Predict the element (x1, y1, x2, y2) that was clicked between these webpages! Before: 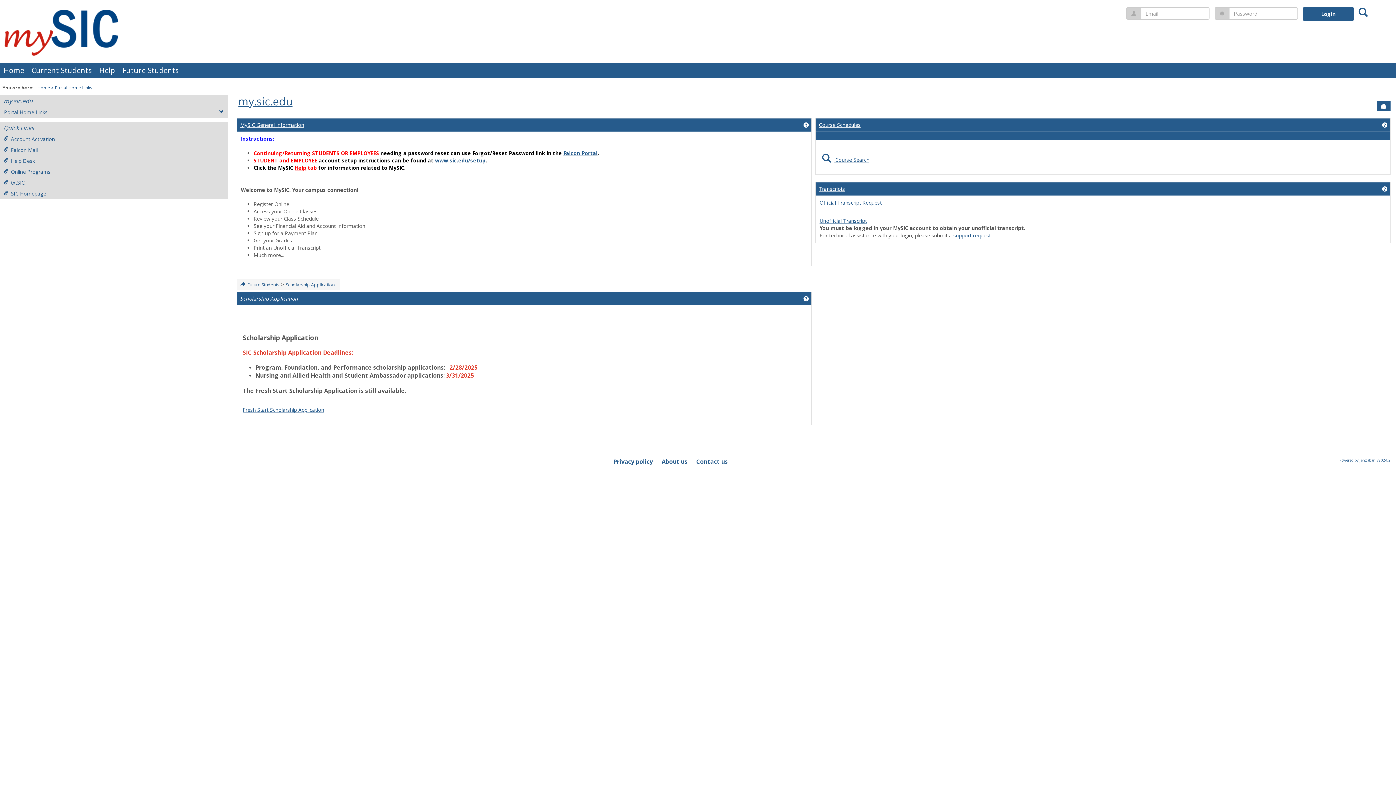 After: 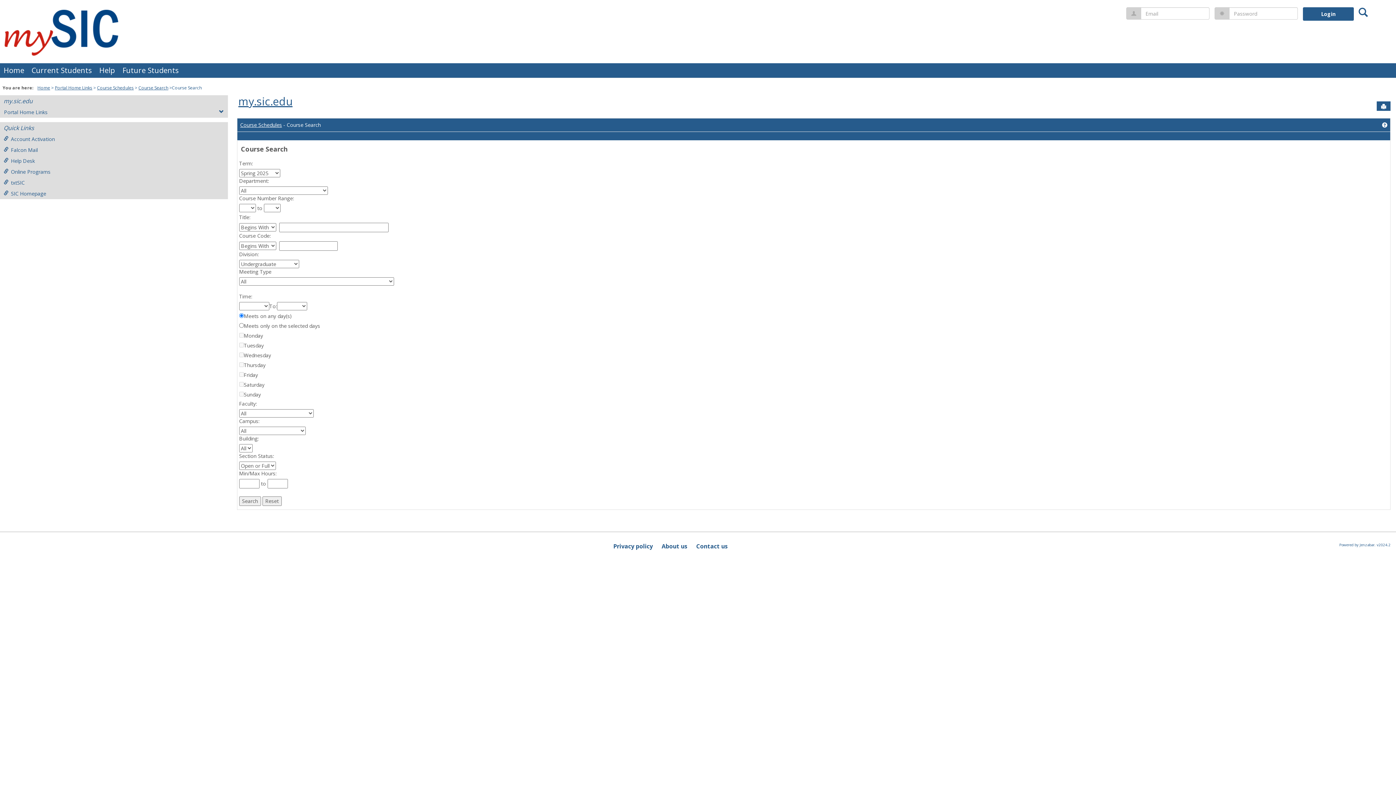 Action: label:  Course Search bbox: (819, 156, 869, 163)